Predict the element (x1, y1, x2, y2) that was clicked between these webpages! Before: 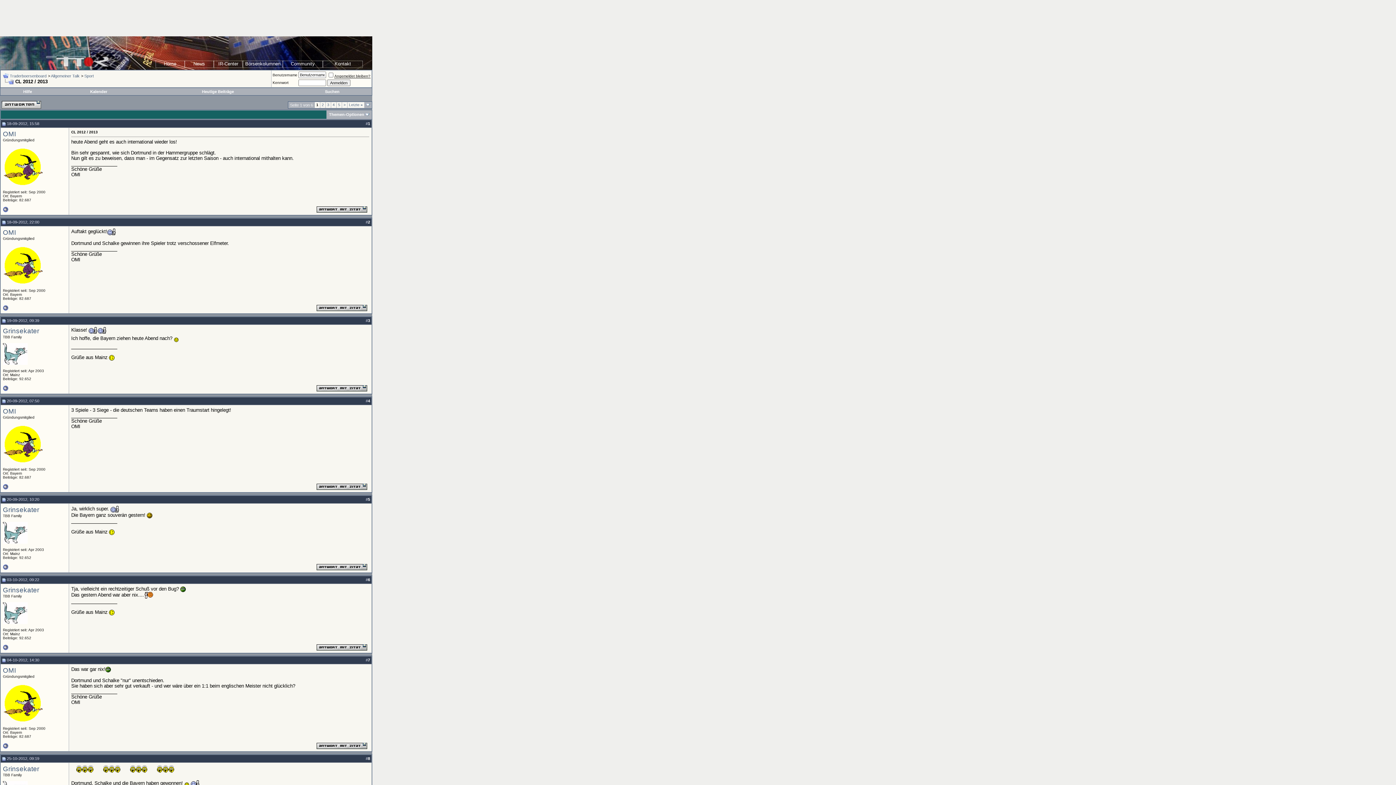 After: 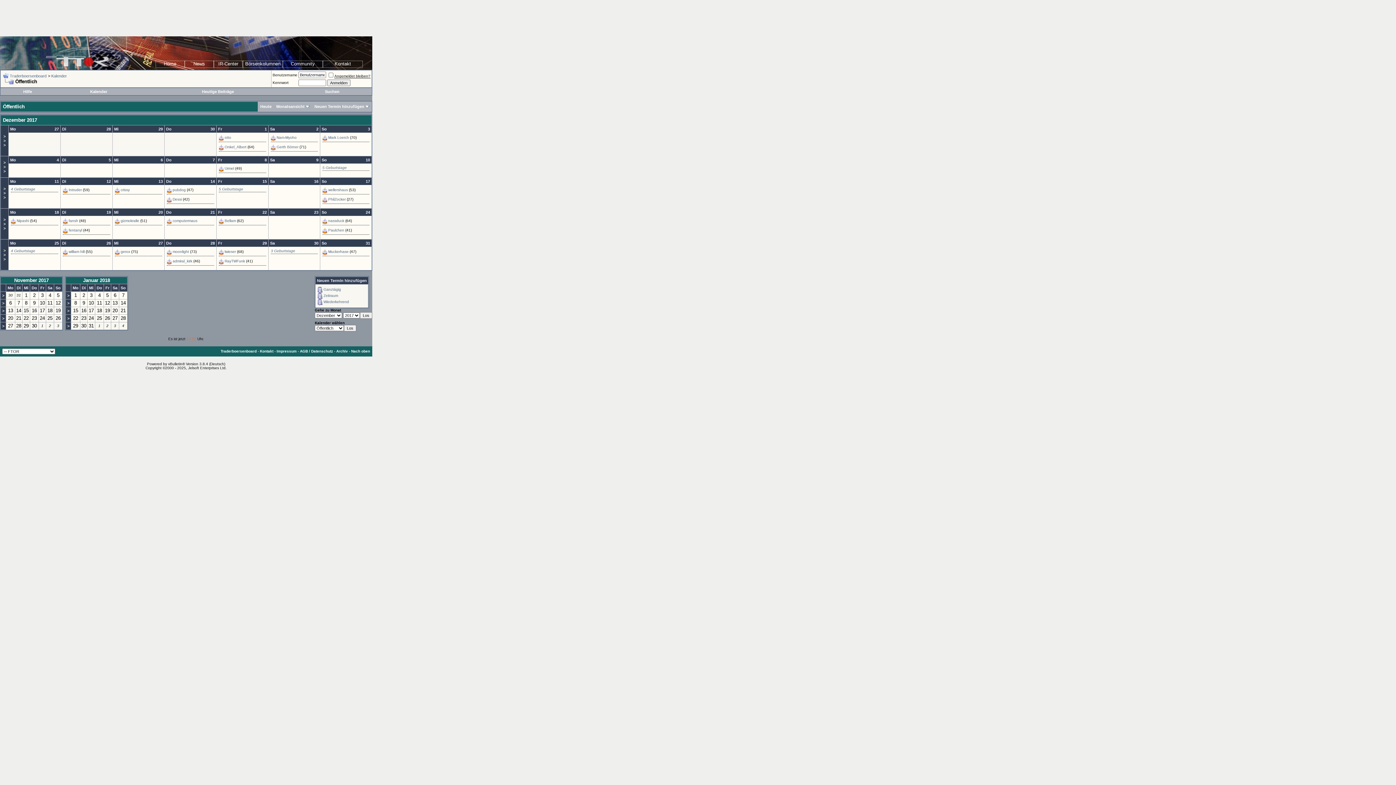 Action: bbox: (90, 89, 107, 93) label: Kalender